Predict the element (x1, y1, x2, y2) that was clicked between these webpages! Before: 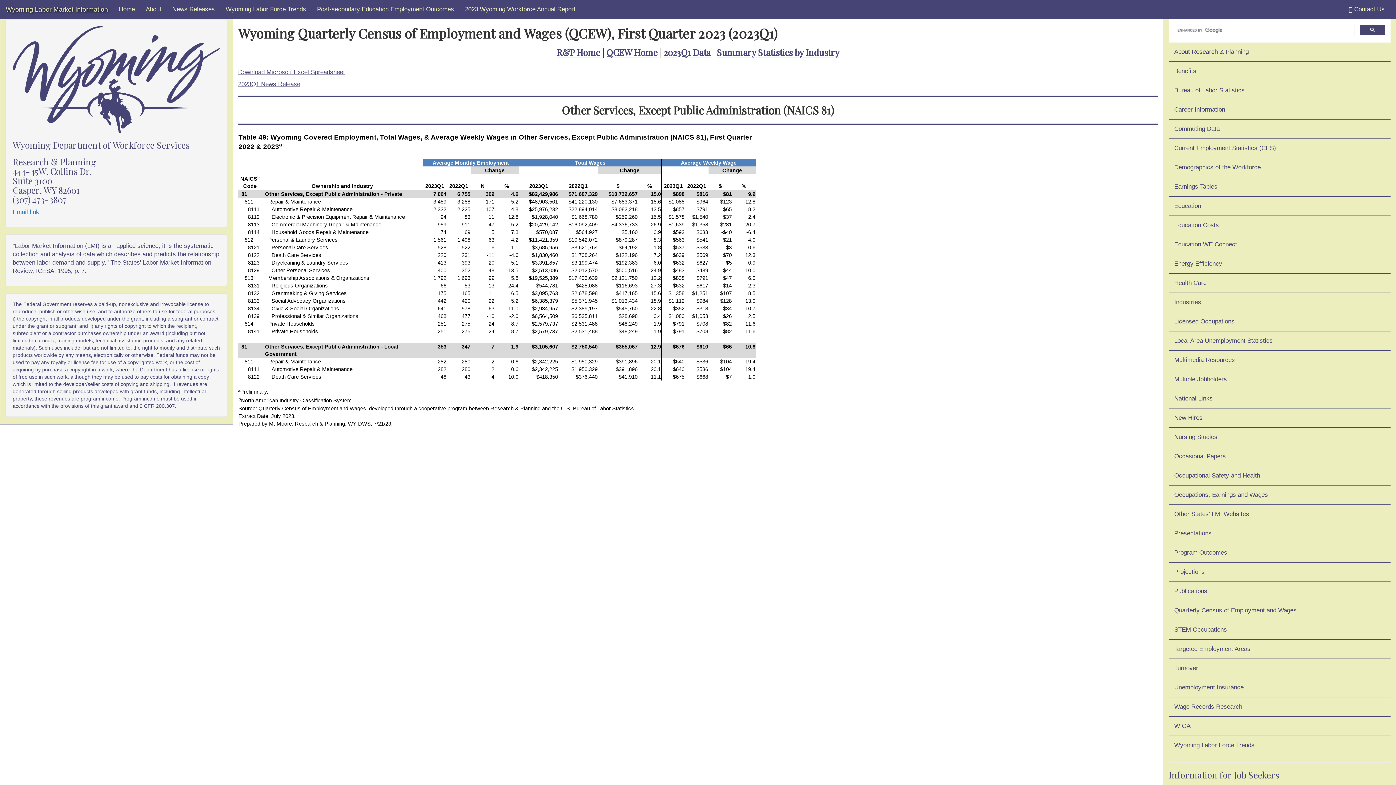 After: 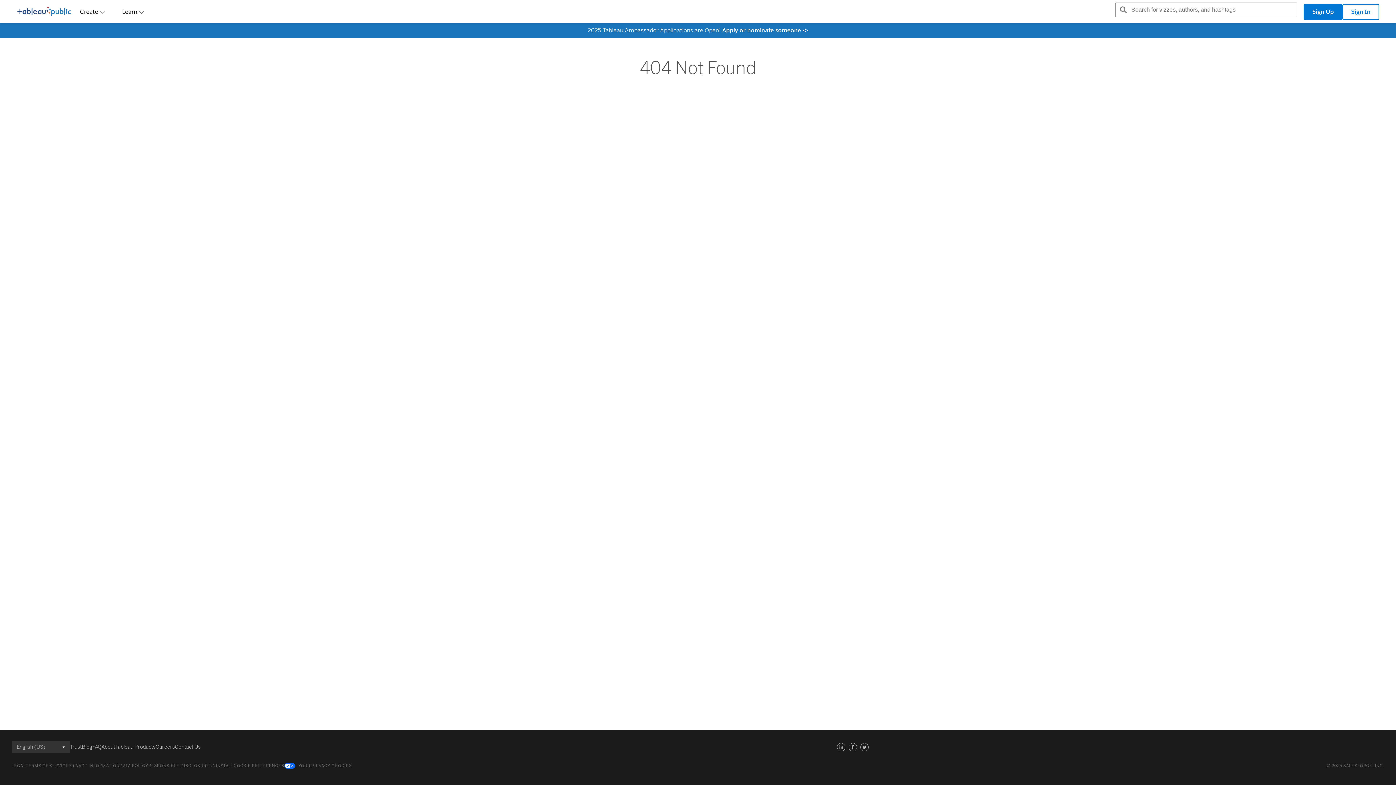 Action: label: Post-secondary Education Employment Outcomes bbox: (311, 0, 459, 18)